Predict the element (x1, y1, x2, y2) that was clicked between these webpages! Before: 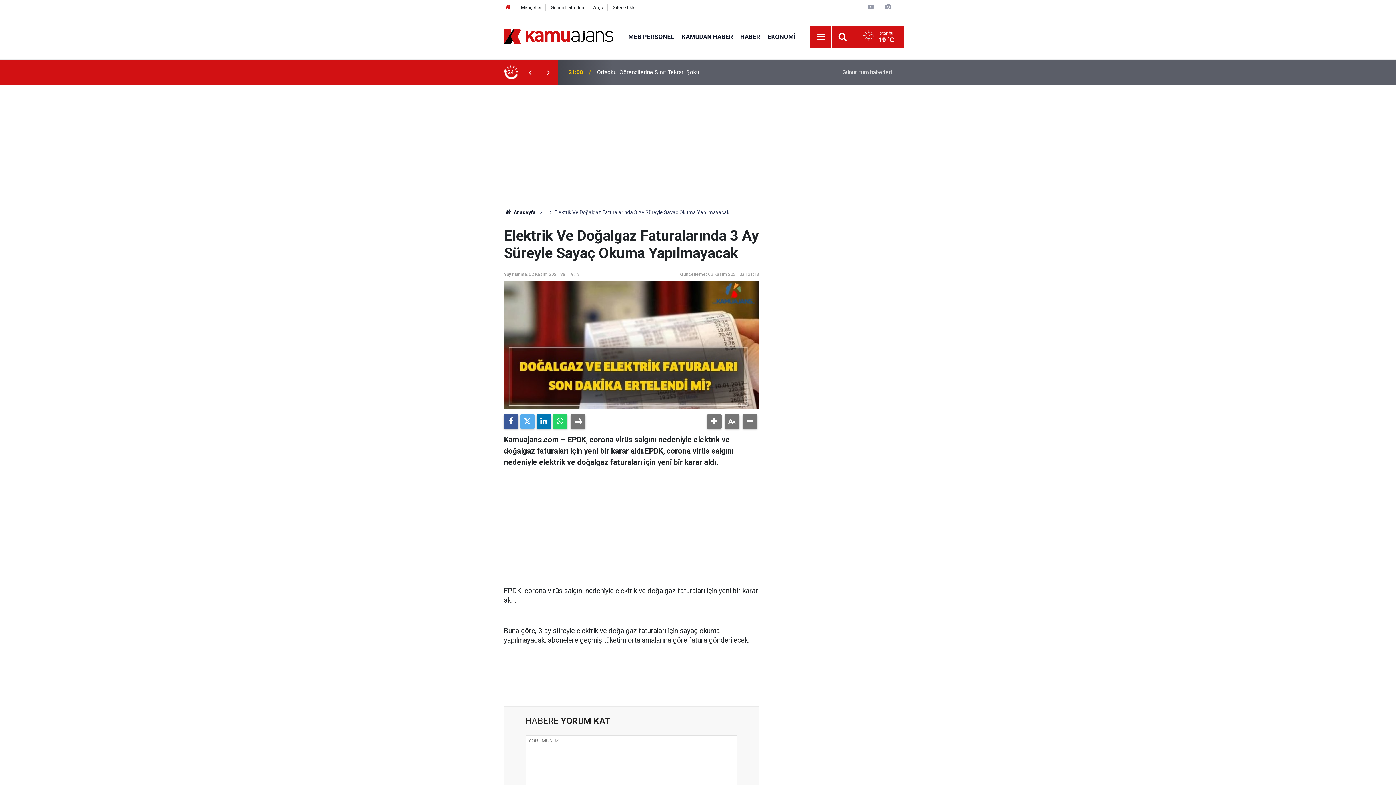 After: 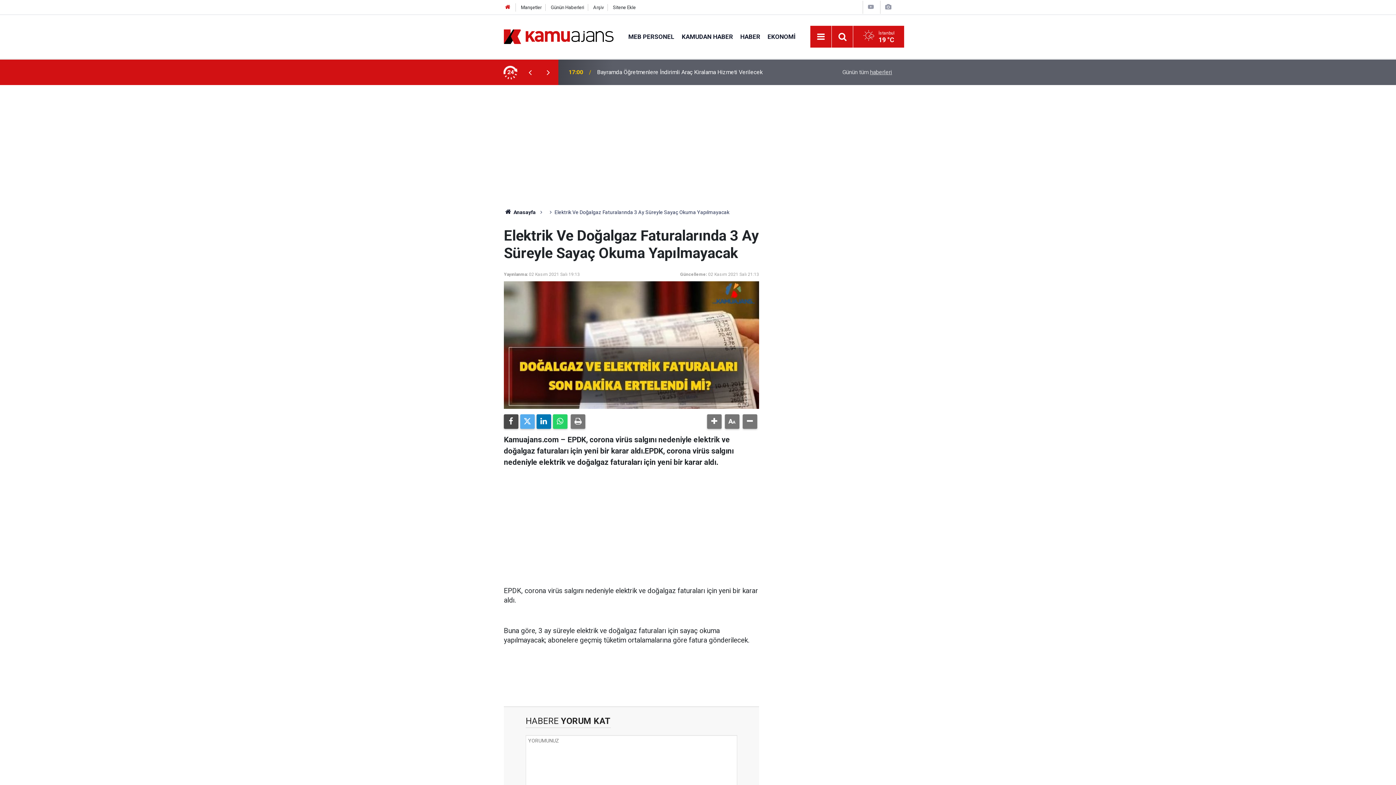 Action: bbox: (504, 414, 518, 429)